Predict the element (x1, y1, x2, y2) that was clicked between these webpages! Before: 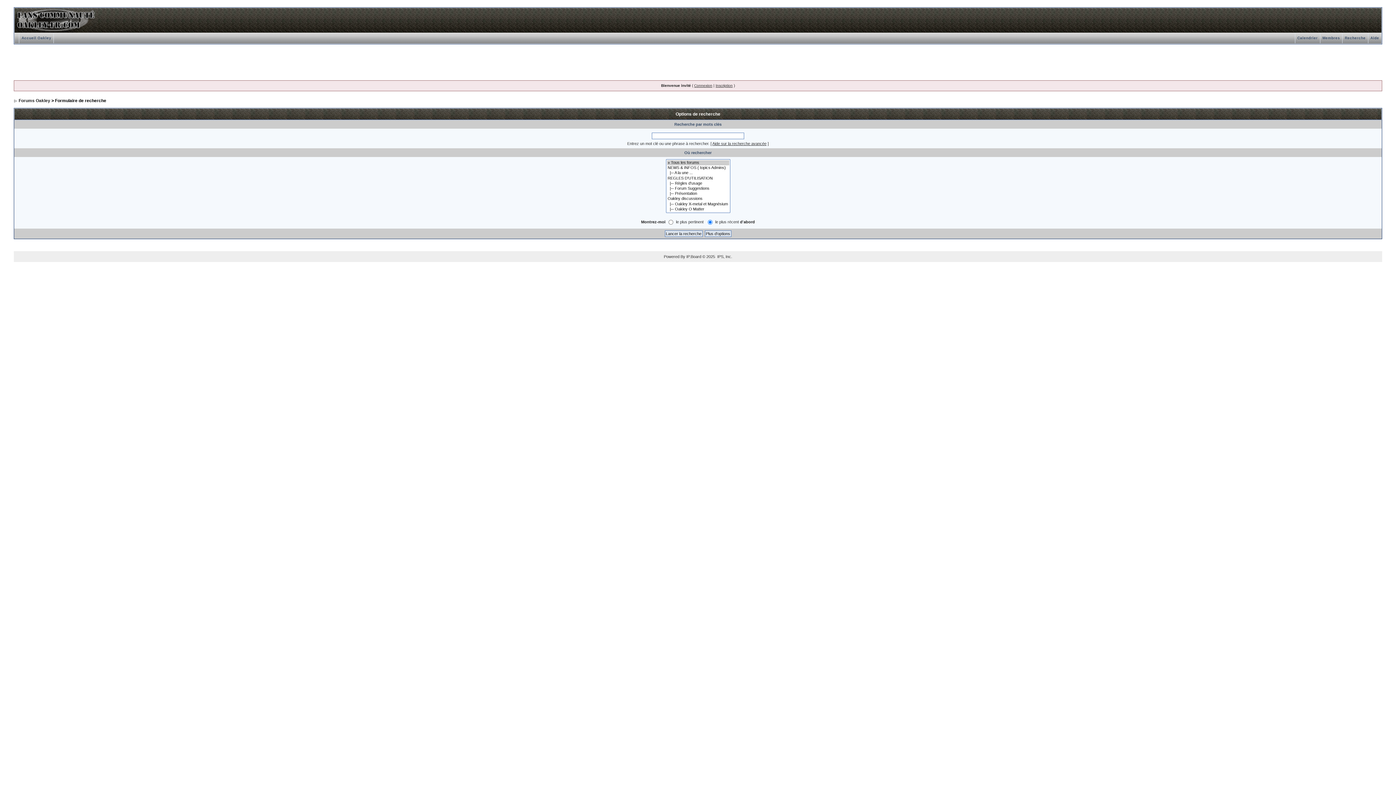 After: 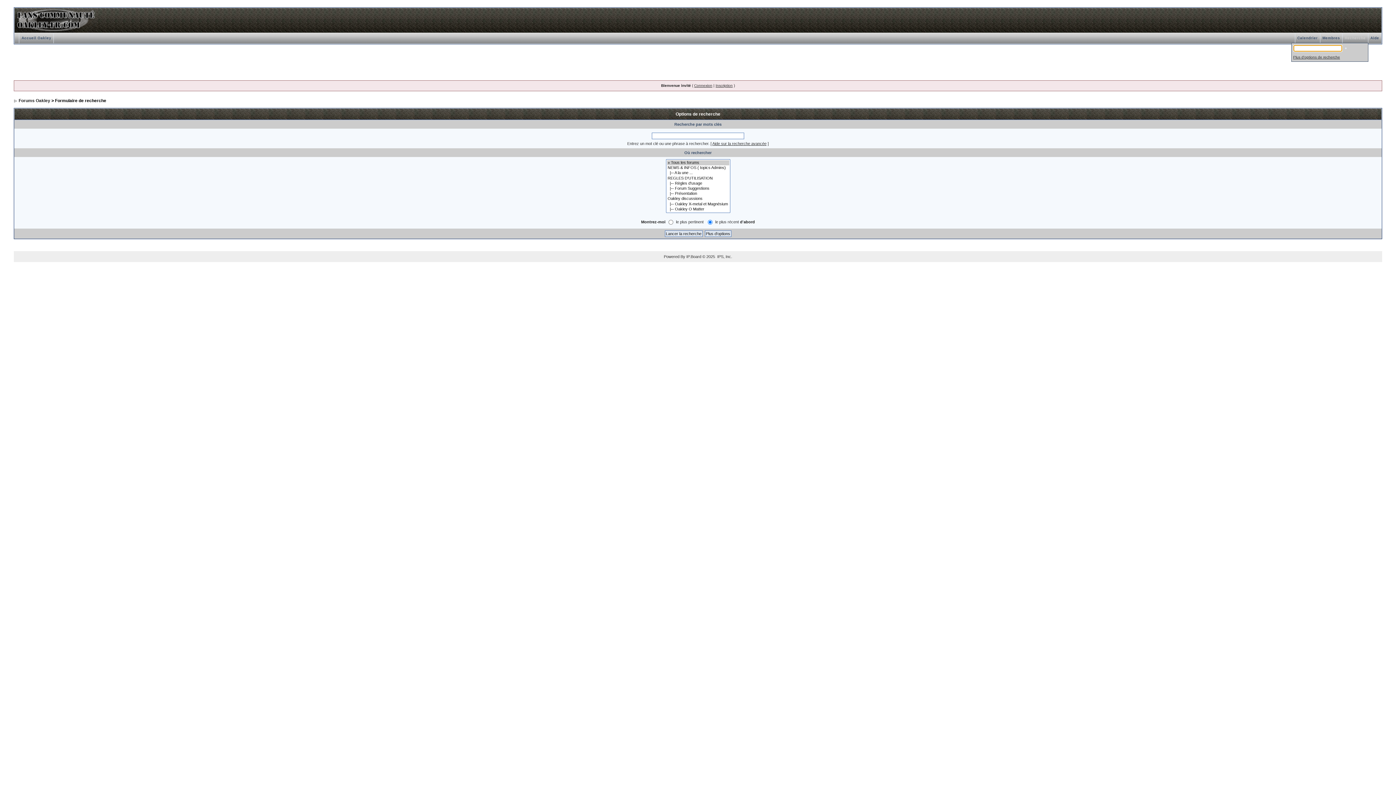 Action: bbox: (1342, 36, 1368, 40) label: Recherche